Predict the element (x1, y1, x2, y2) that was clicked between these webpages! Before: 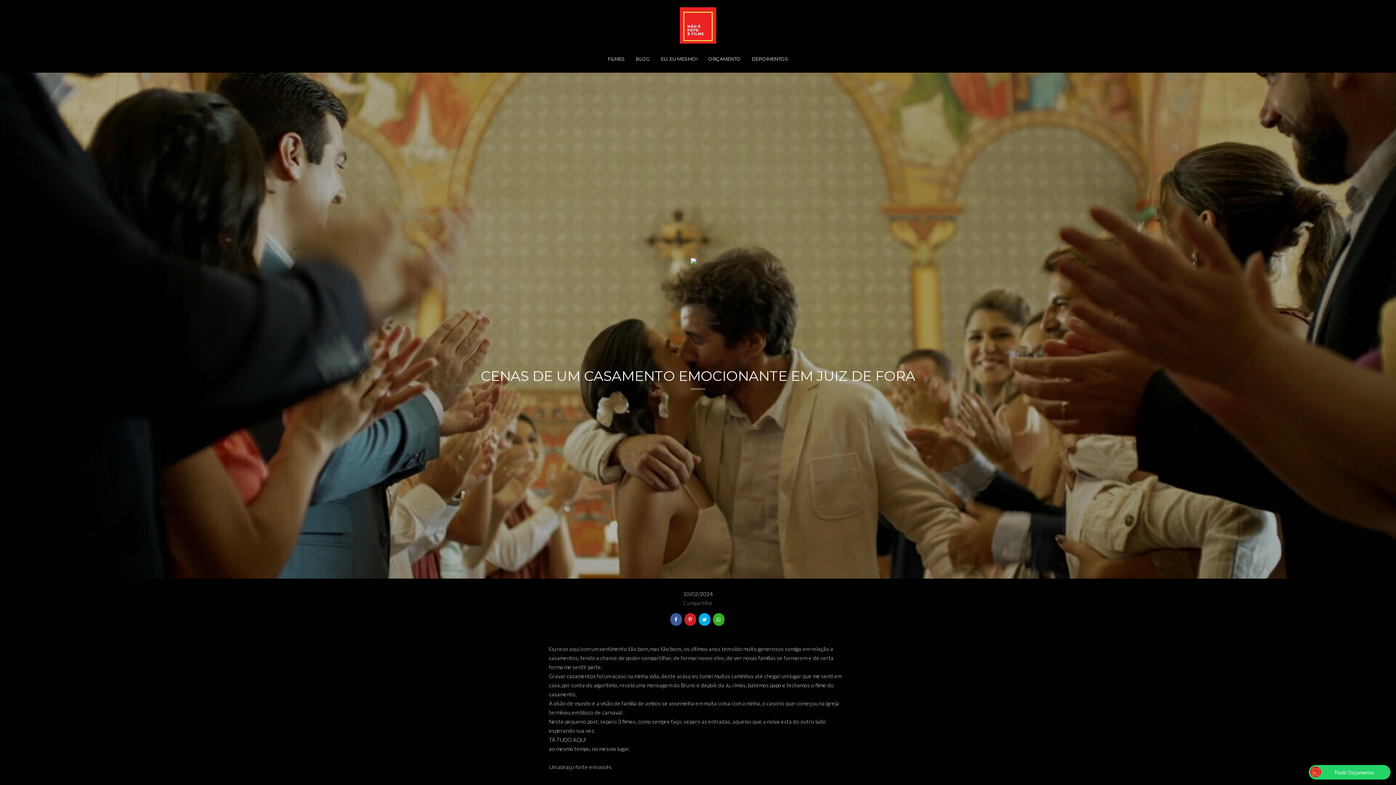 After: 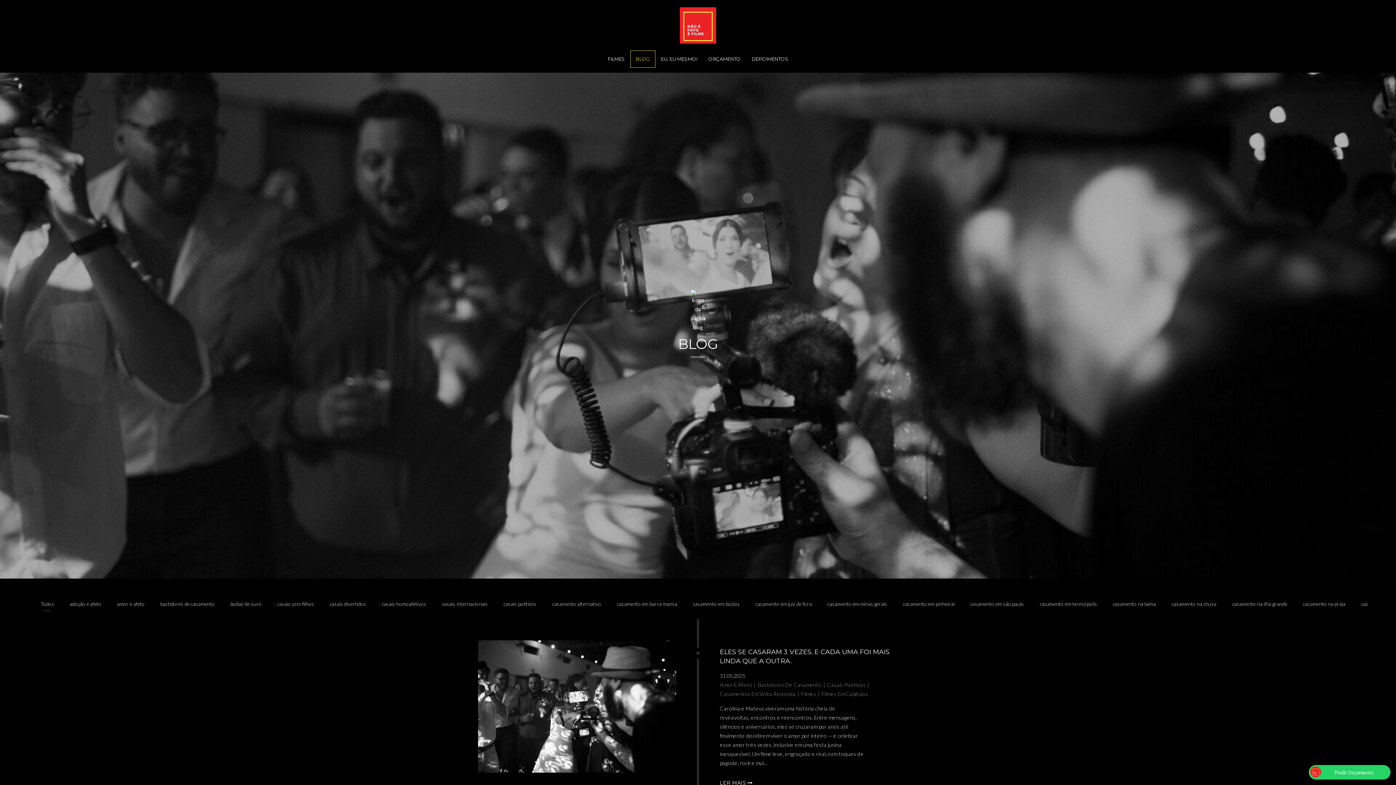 Action: label: BLOG bbox: (630, 50, 655, 67)